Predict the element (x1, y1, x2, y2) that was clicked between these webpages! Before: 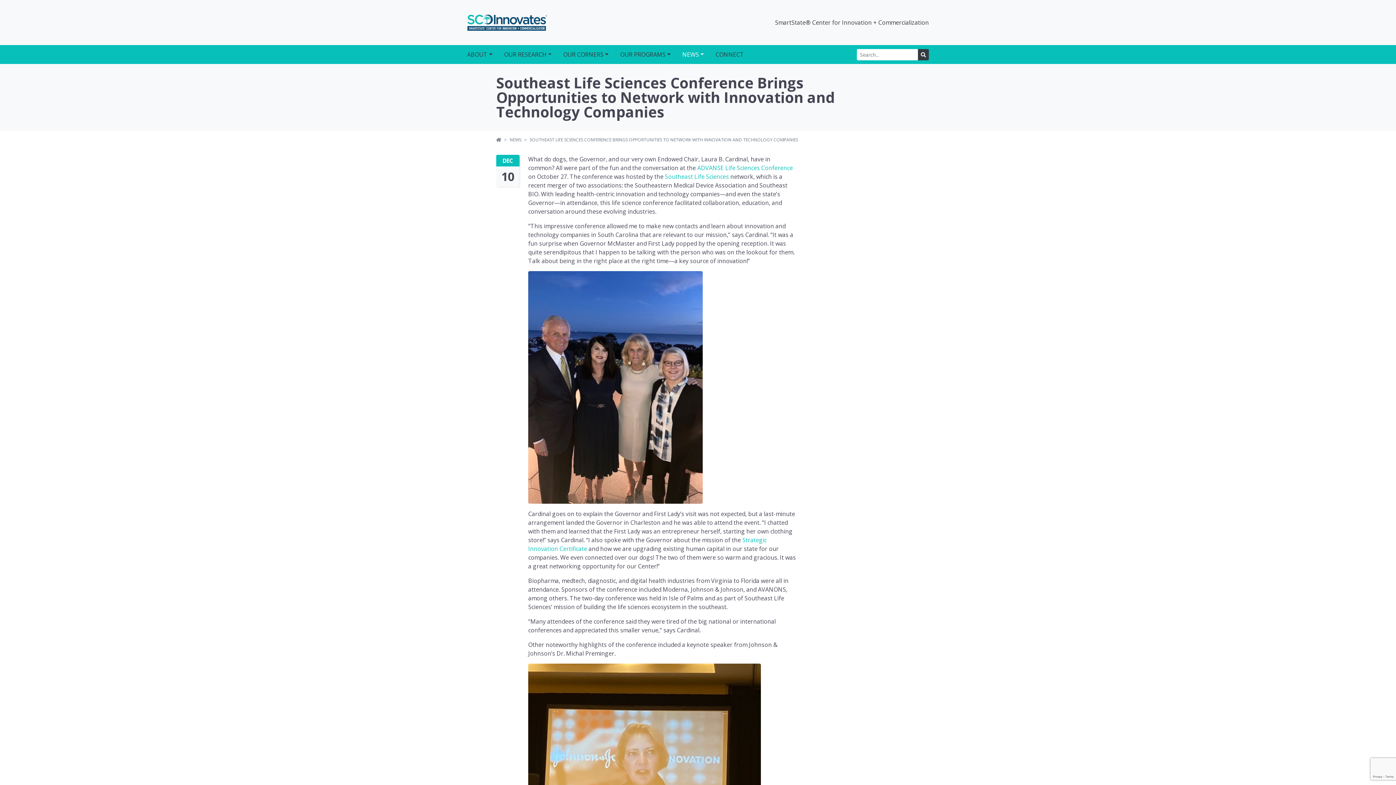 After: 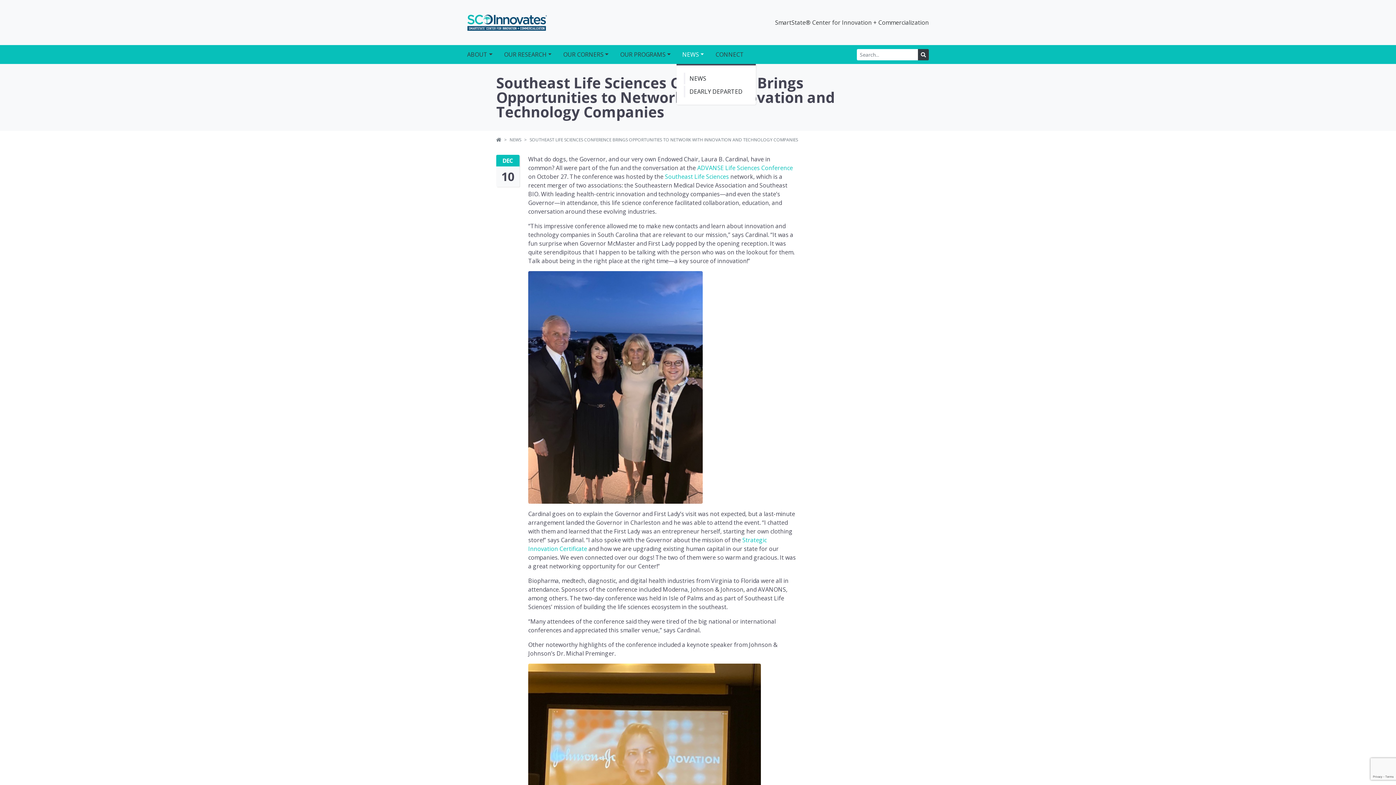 Action: label: NEWS bbox: (676, 47, 709, 61)